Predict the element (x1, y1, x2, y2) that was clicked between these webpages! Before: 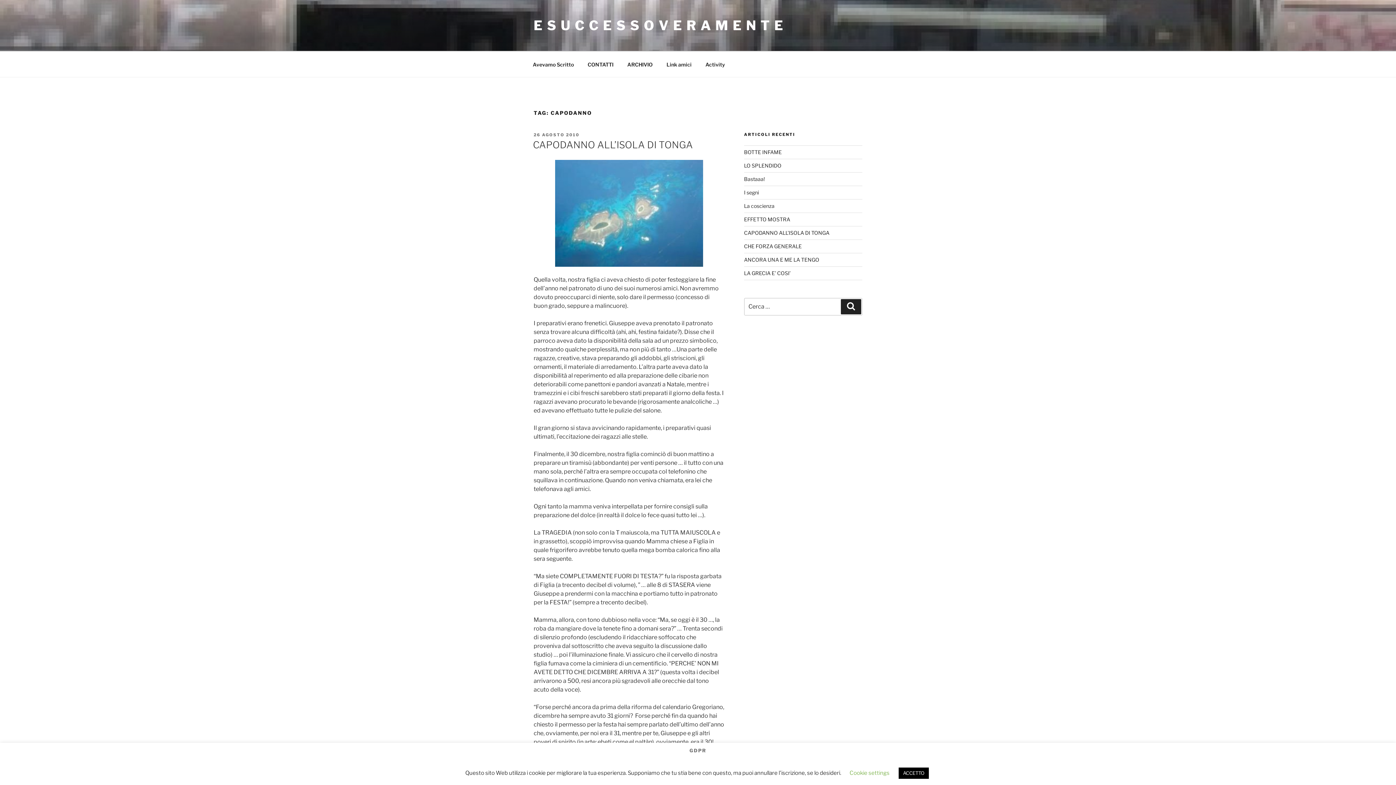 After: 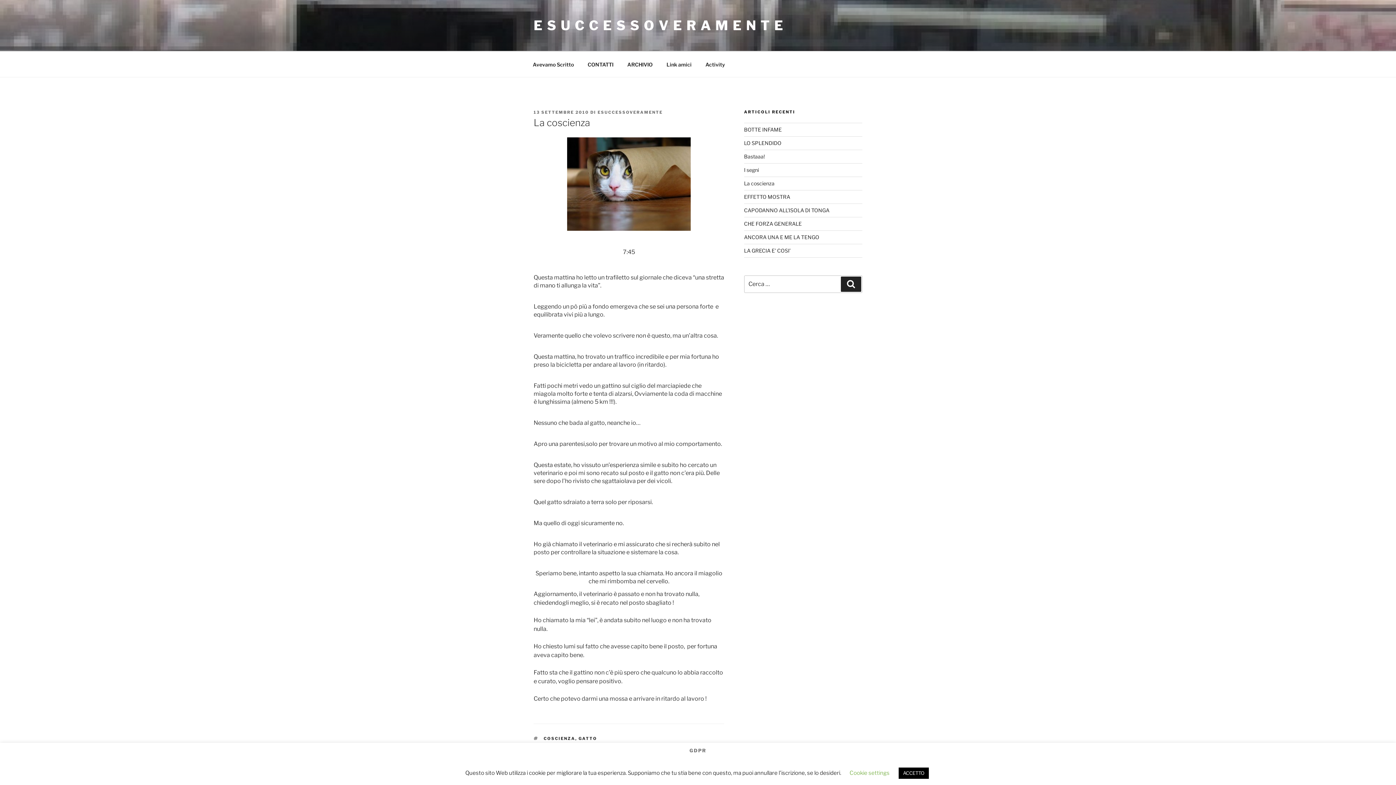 Action: label: La coscienza bbox: (744, 202, 774, 208)